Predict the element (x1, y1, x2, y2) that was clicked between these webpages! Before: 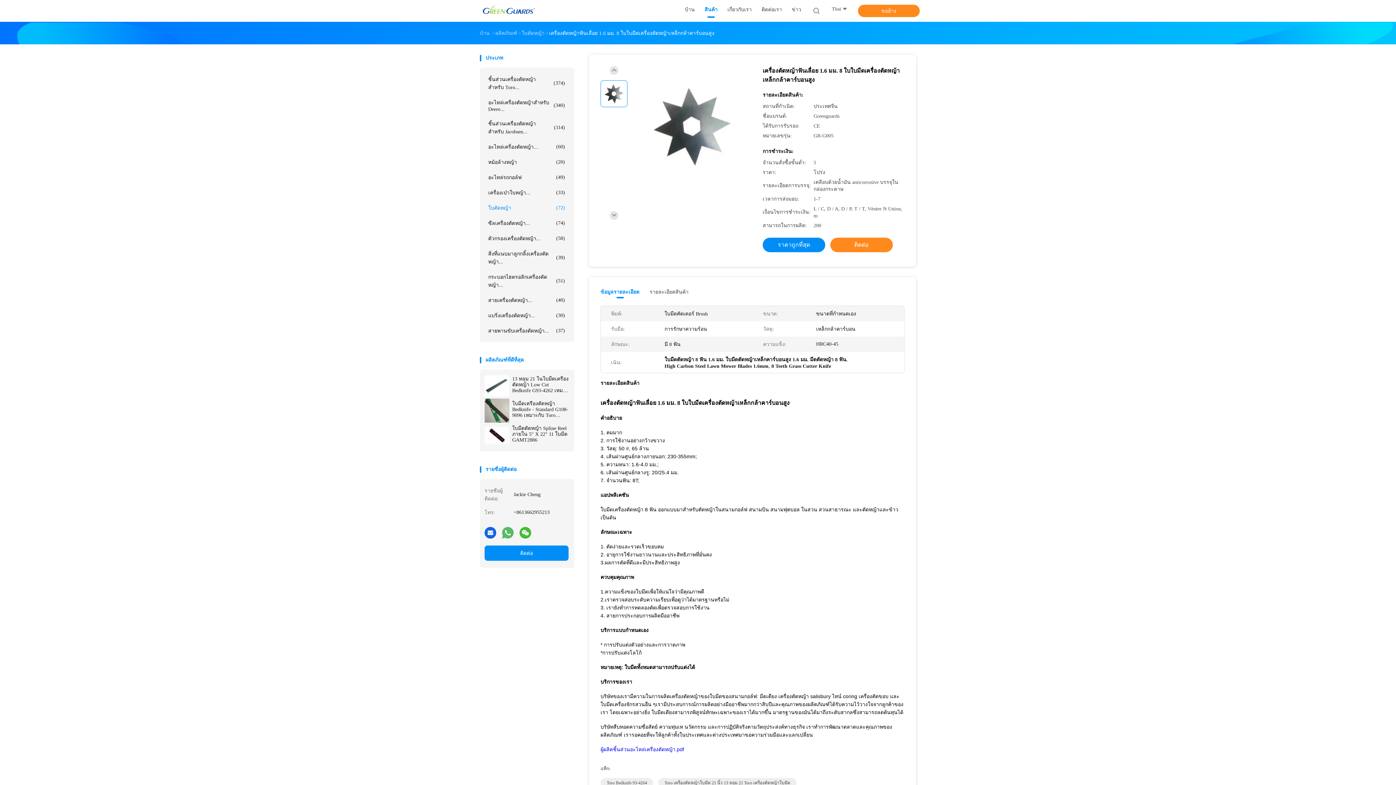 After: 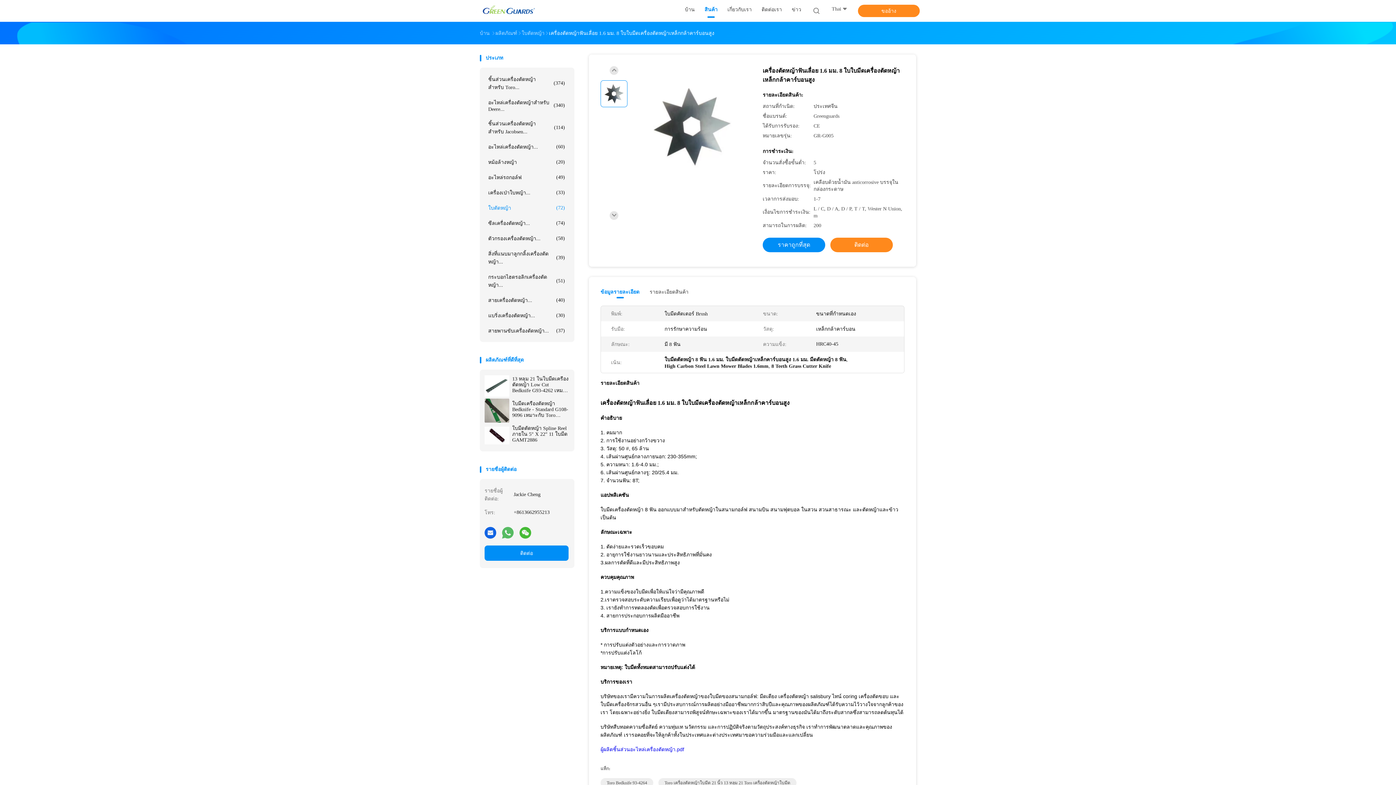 Action: bbox: (600, 80, 627, 107)